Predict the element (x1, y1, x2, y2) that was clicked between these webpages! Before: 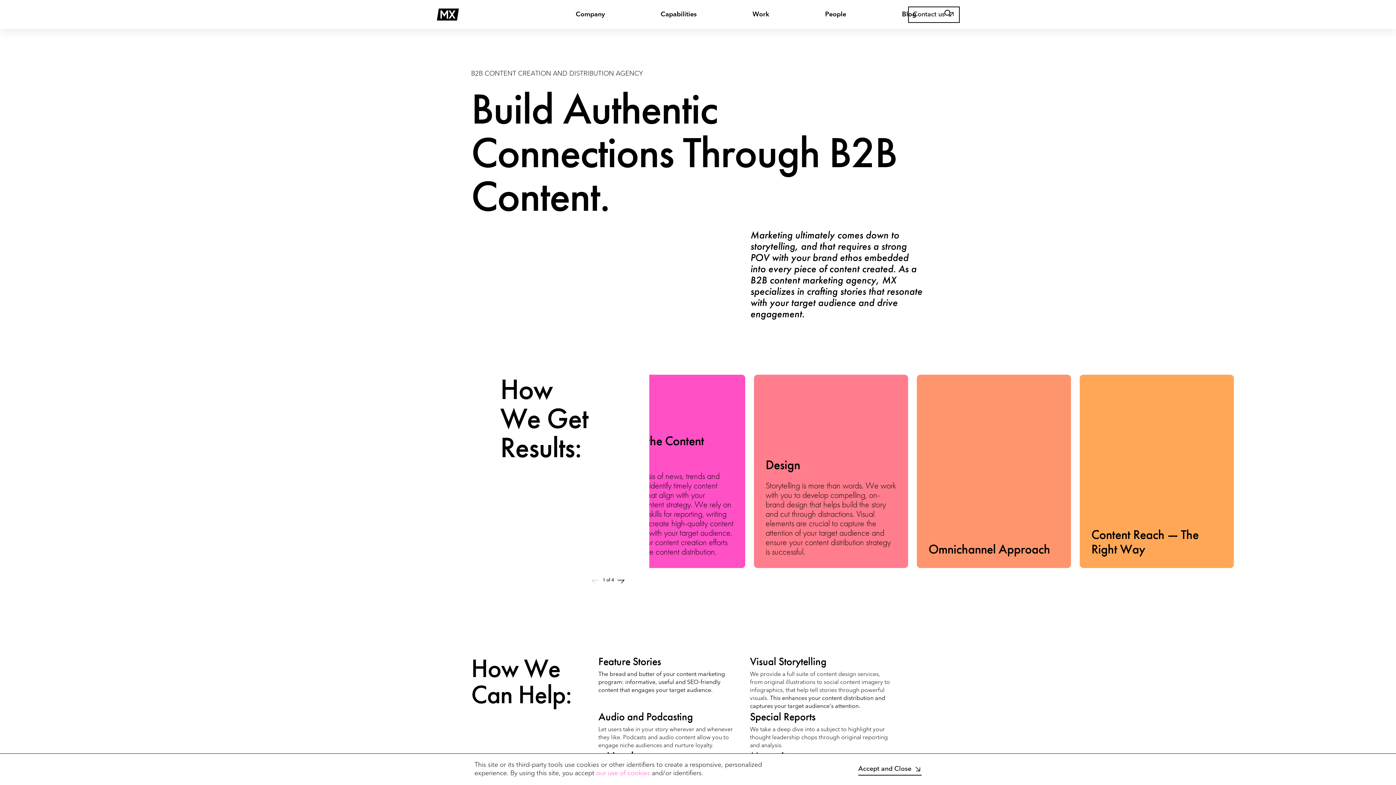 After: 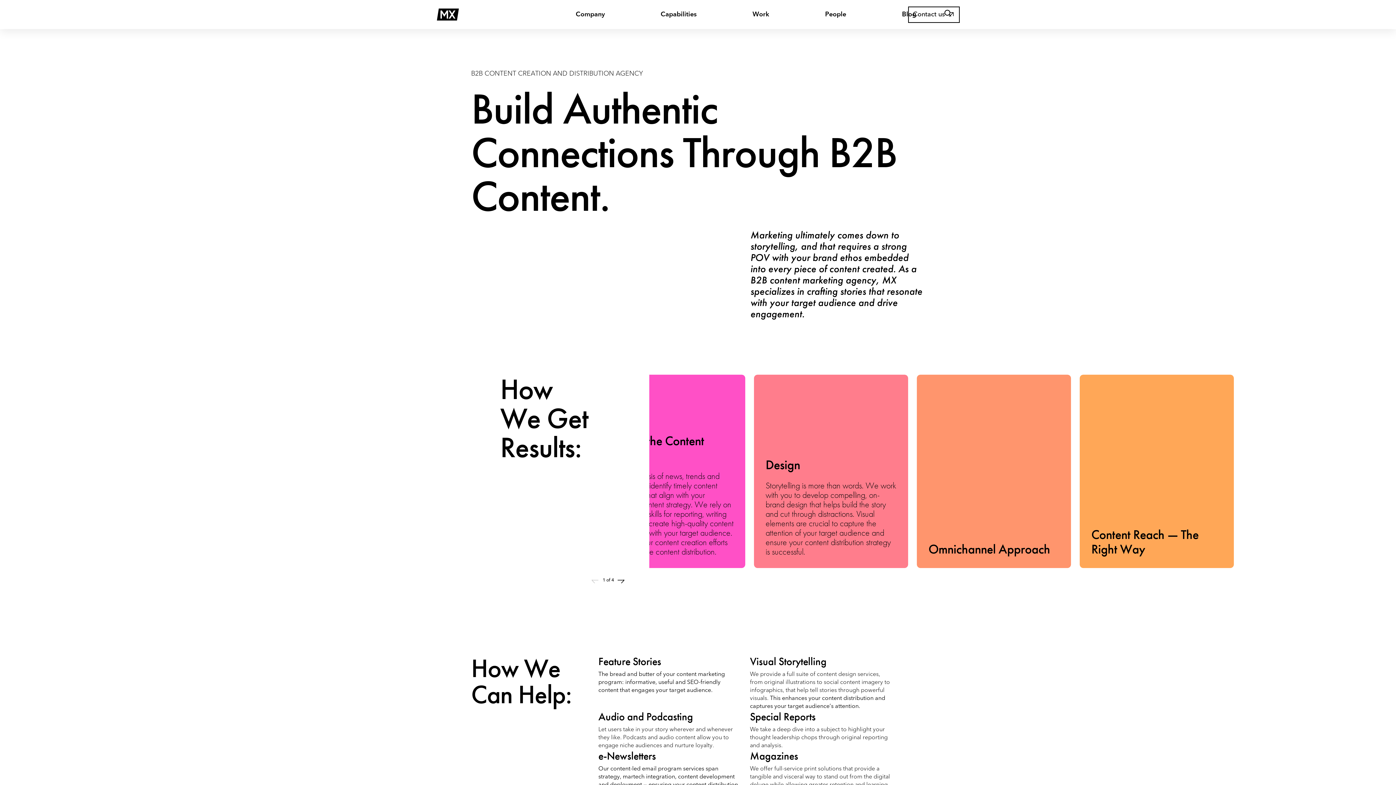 Action: label: Accept and Close bbox: (858, 763, 921, 775)